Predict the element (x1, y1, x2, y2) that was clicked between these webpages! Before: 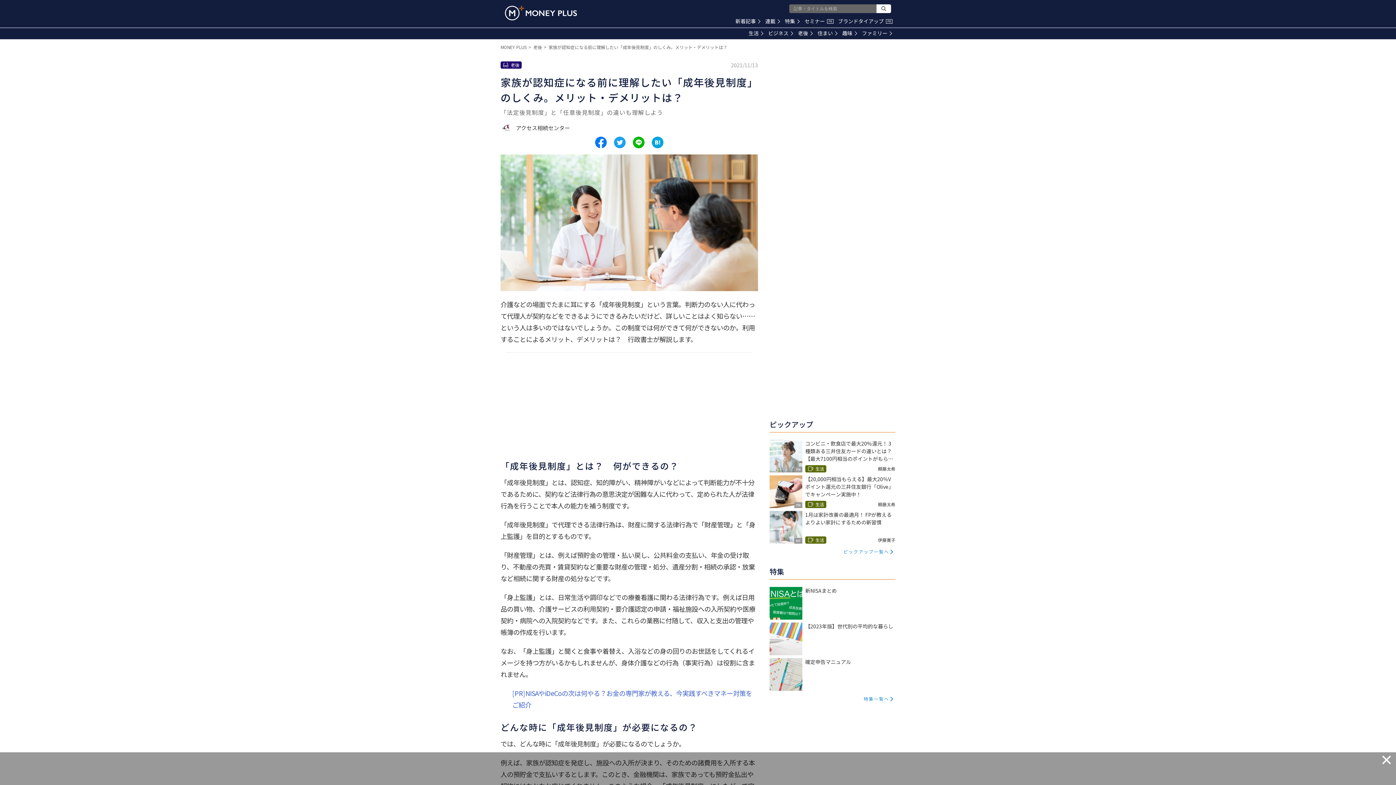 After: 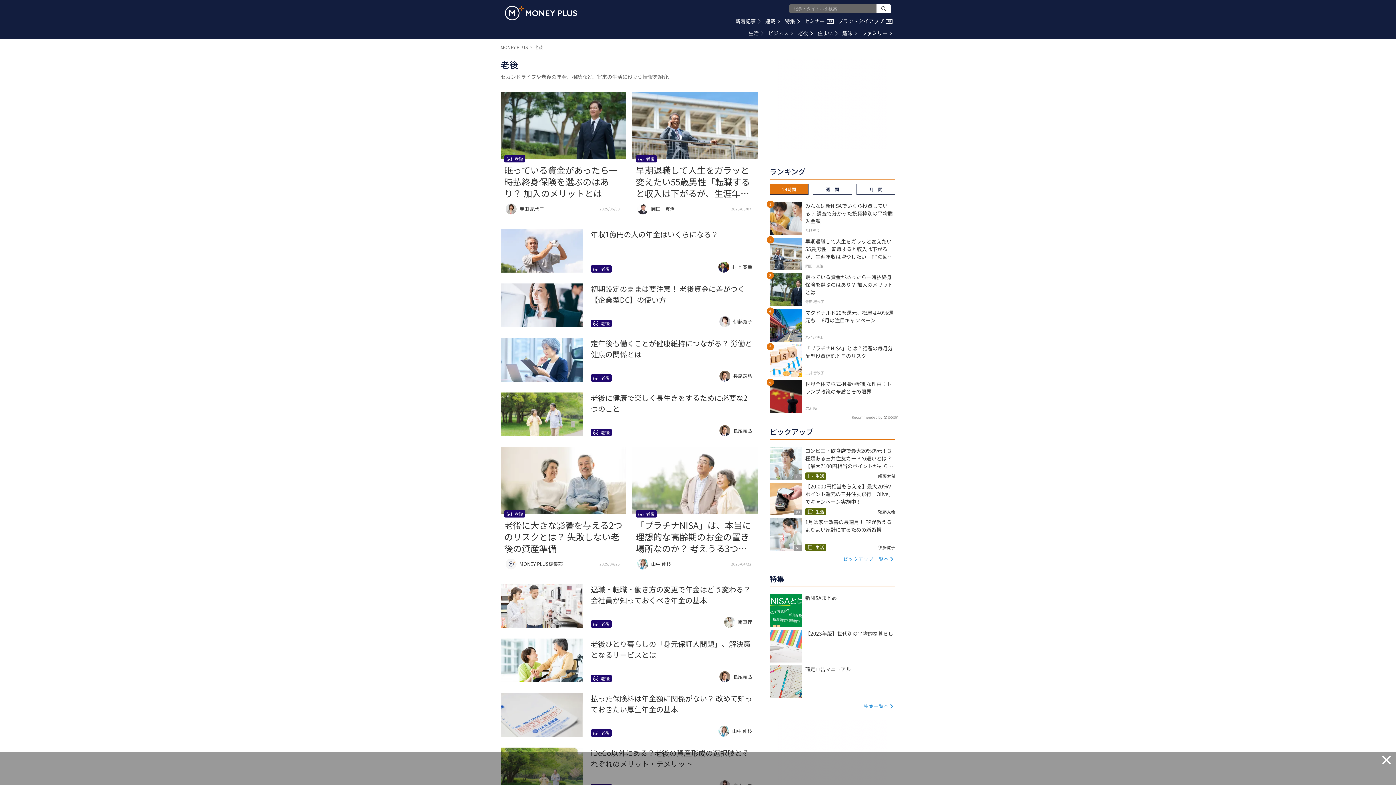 Action: bbox: (798, 29, 813, 36) label: 老後